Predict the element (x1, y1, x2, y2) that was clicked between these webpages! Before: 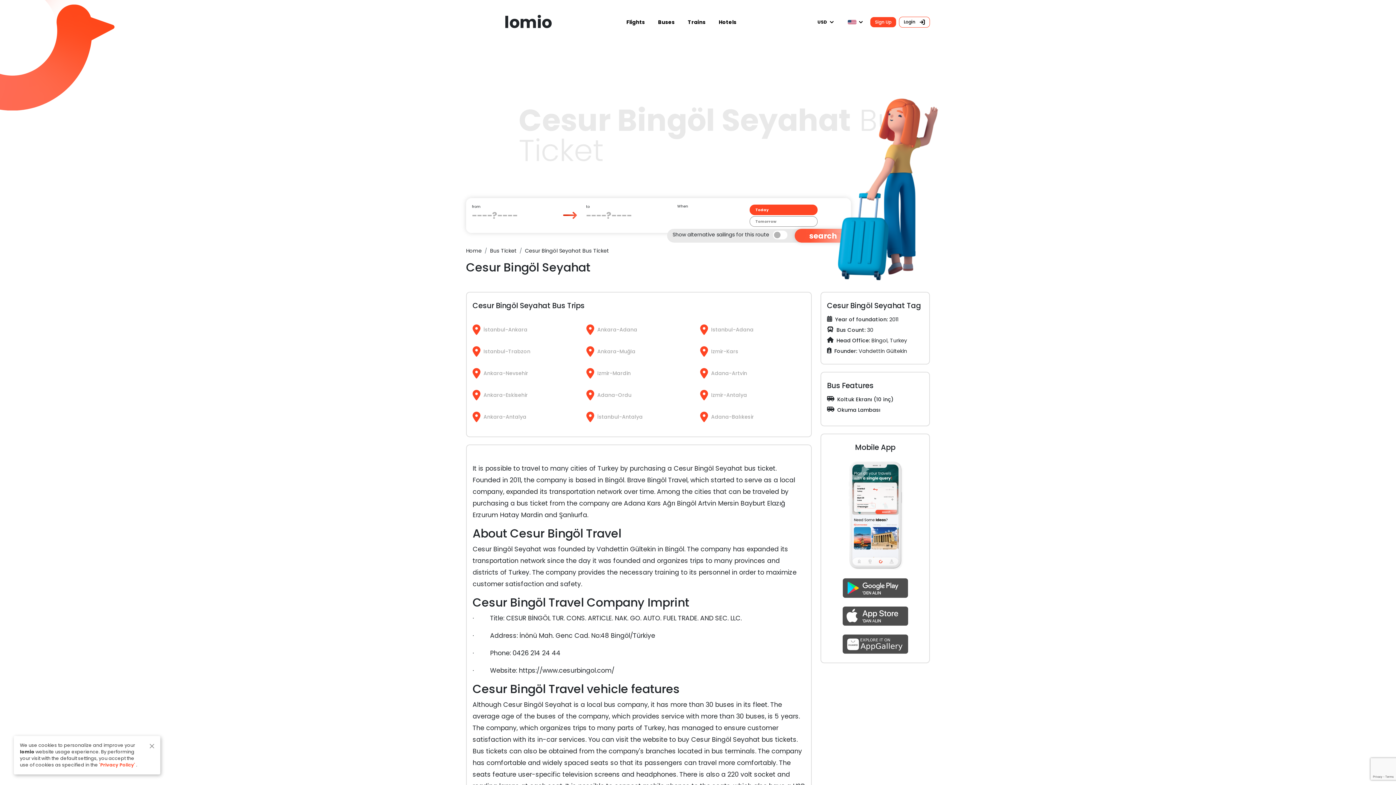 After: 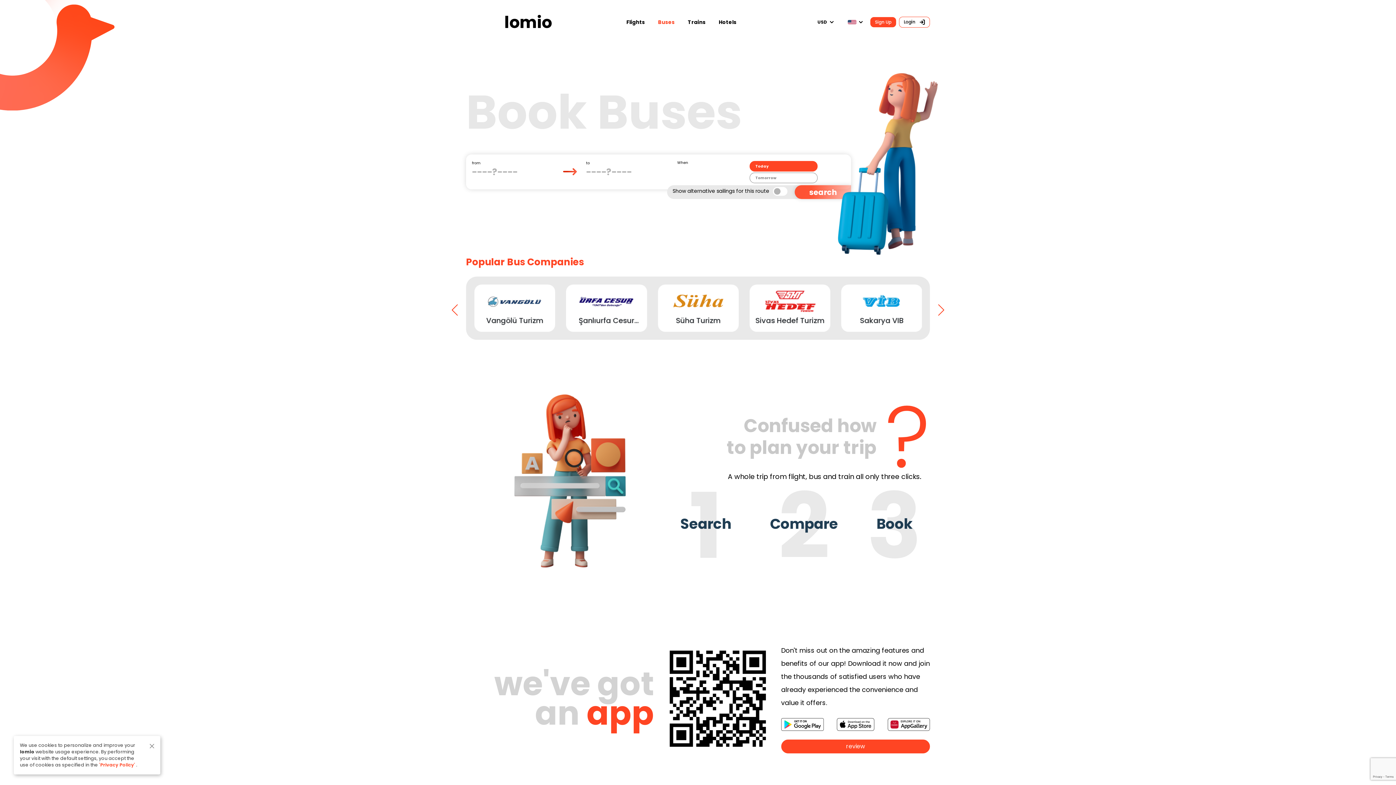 Action: bbox: (655, 15, 677, 28) label: Buses